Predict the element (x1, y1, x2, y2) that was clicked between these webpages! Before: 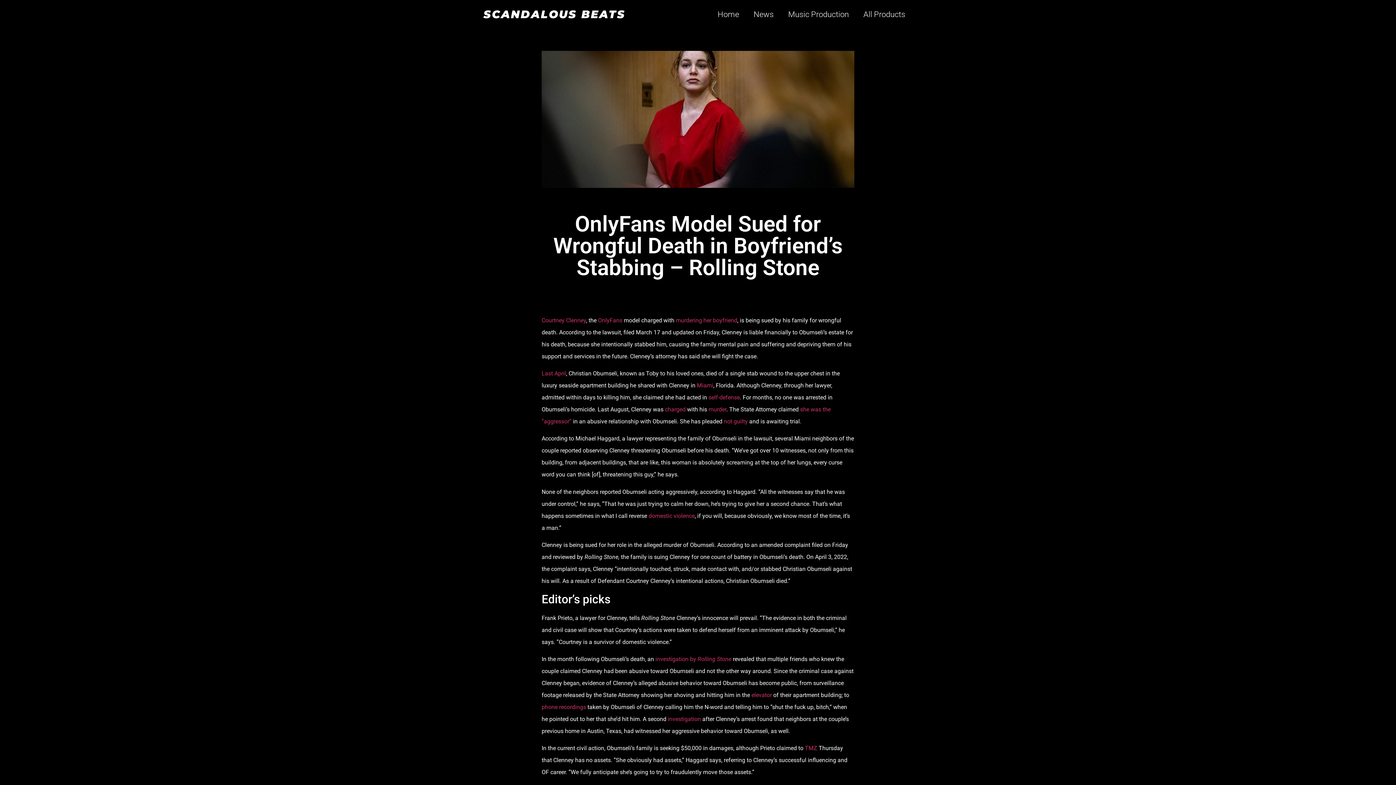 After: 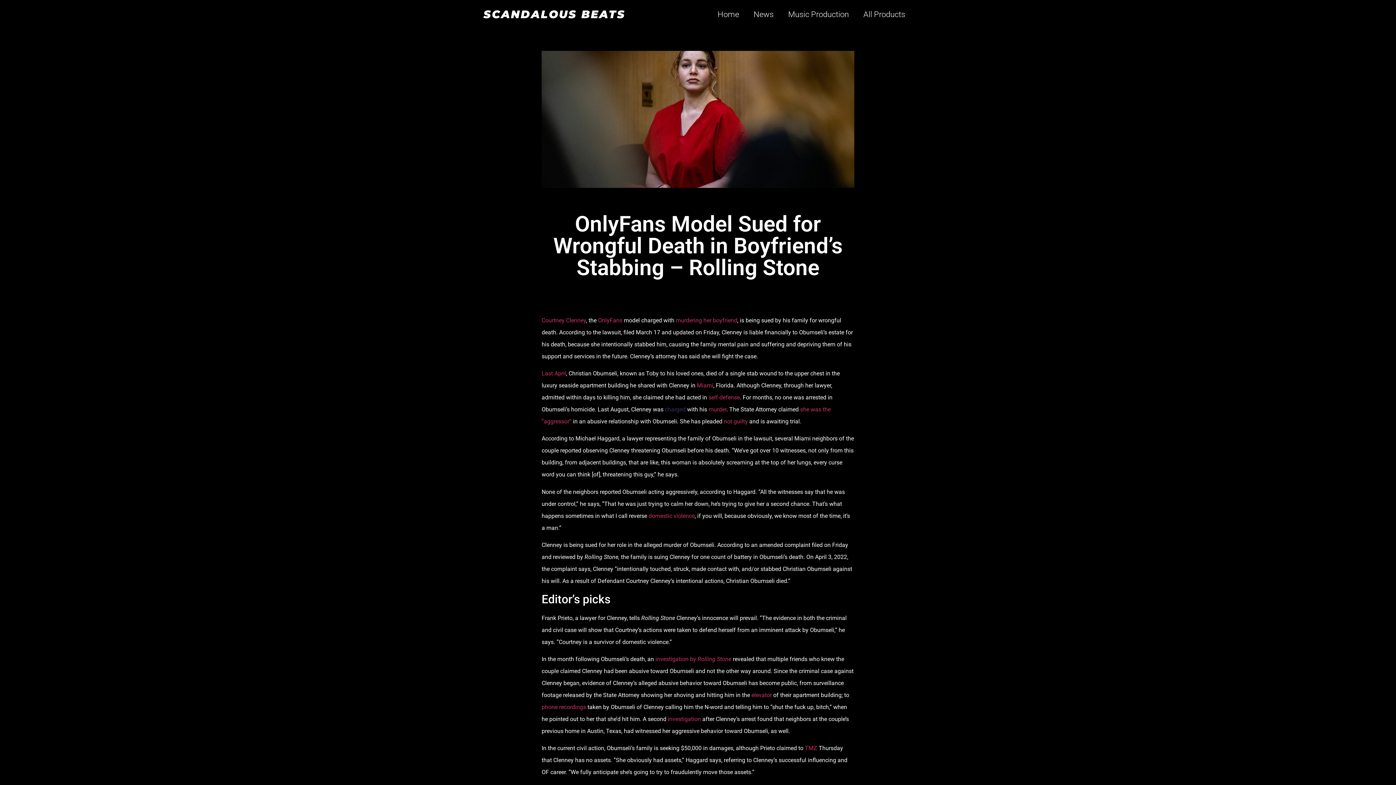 Action: label: charged bbox: (665, 406, 685, 413)